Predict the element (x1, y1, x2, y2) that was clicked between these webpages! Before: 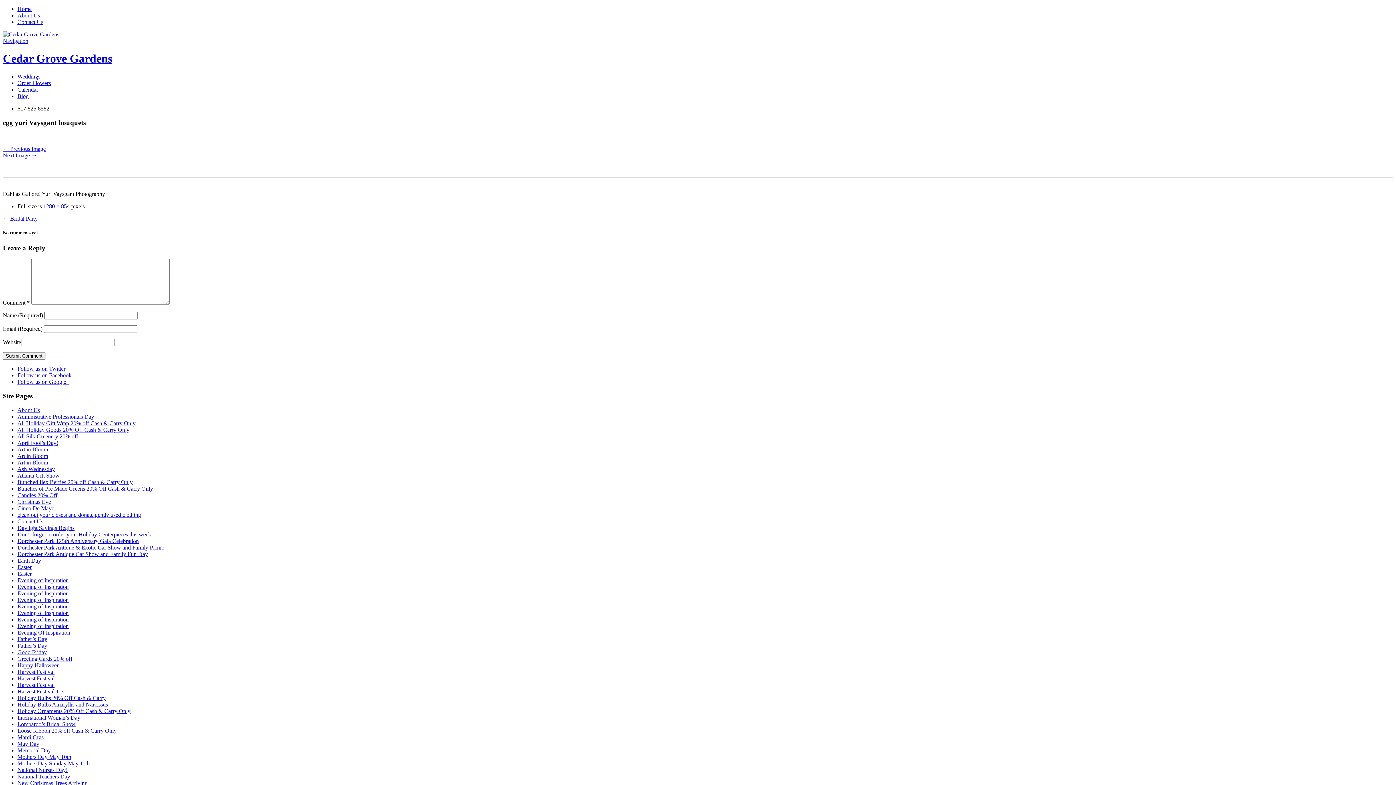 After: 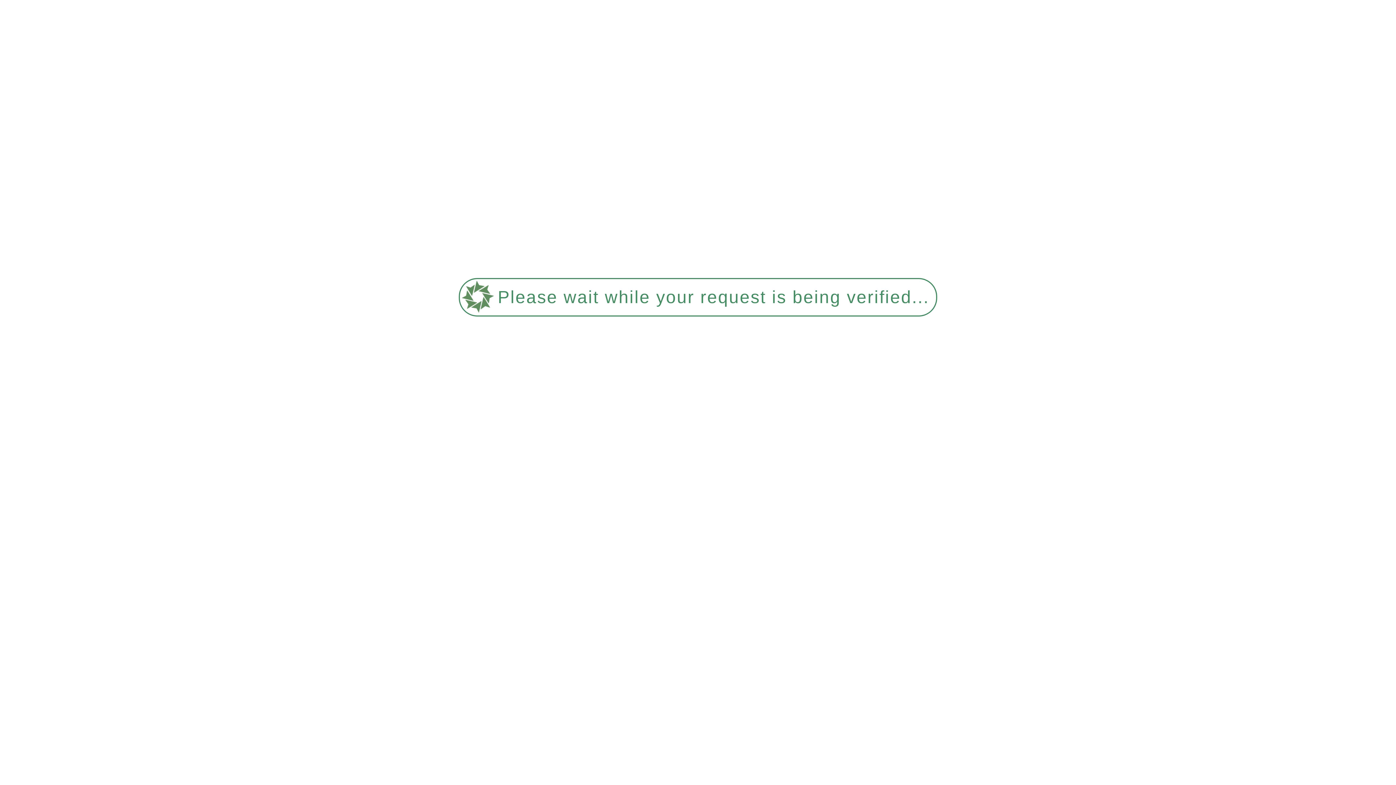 Action: bbox: (17, 459, 48, 465) label: Art in Bloom